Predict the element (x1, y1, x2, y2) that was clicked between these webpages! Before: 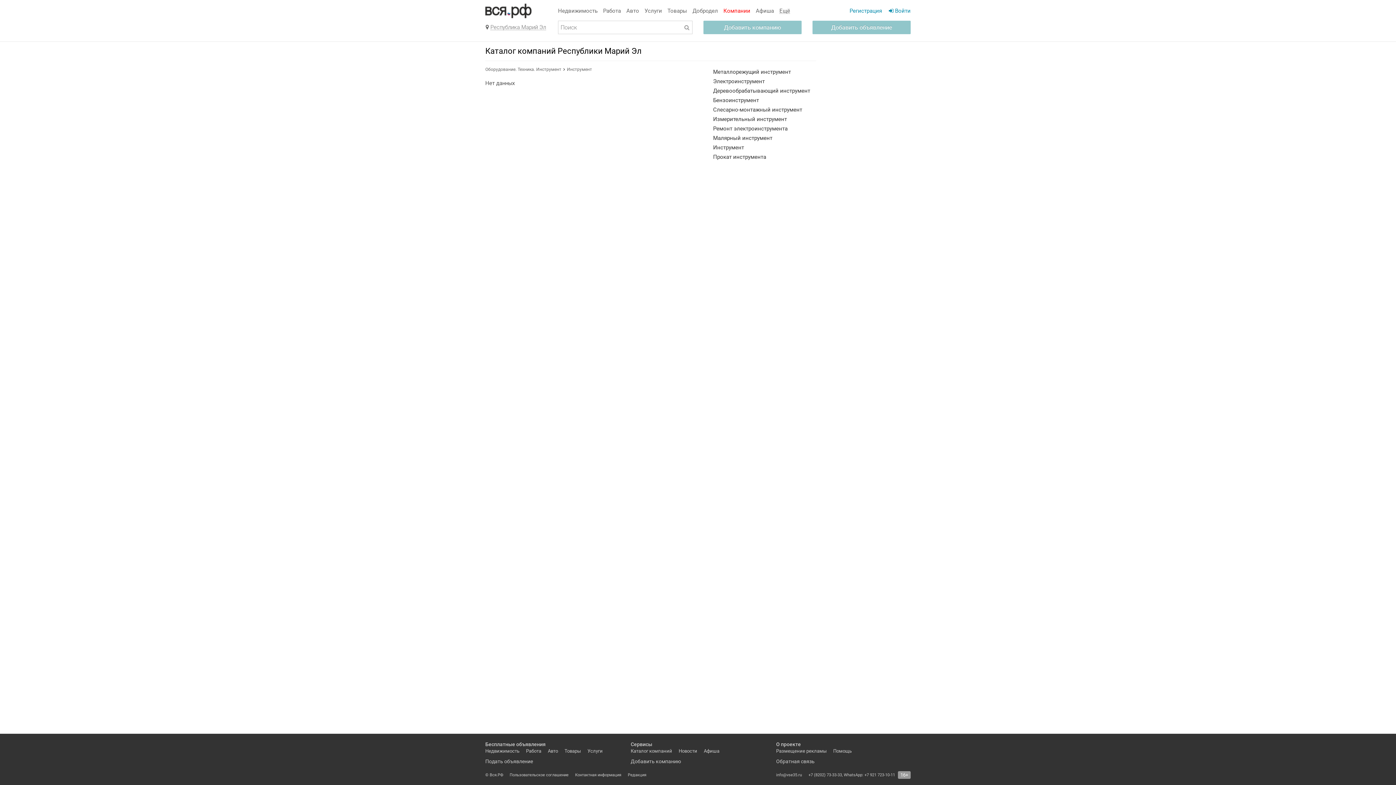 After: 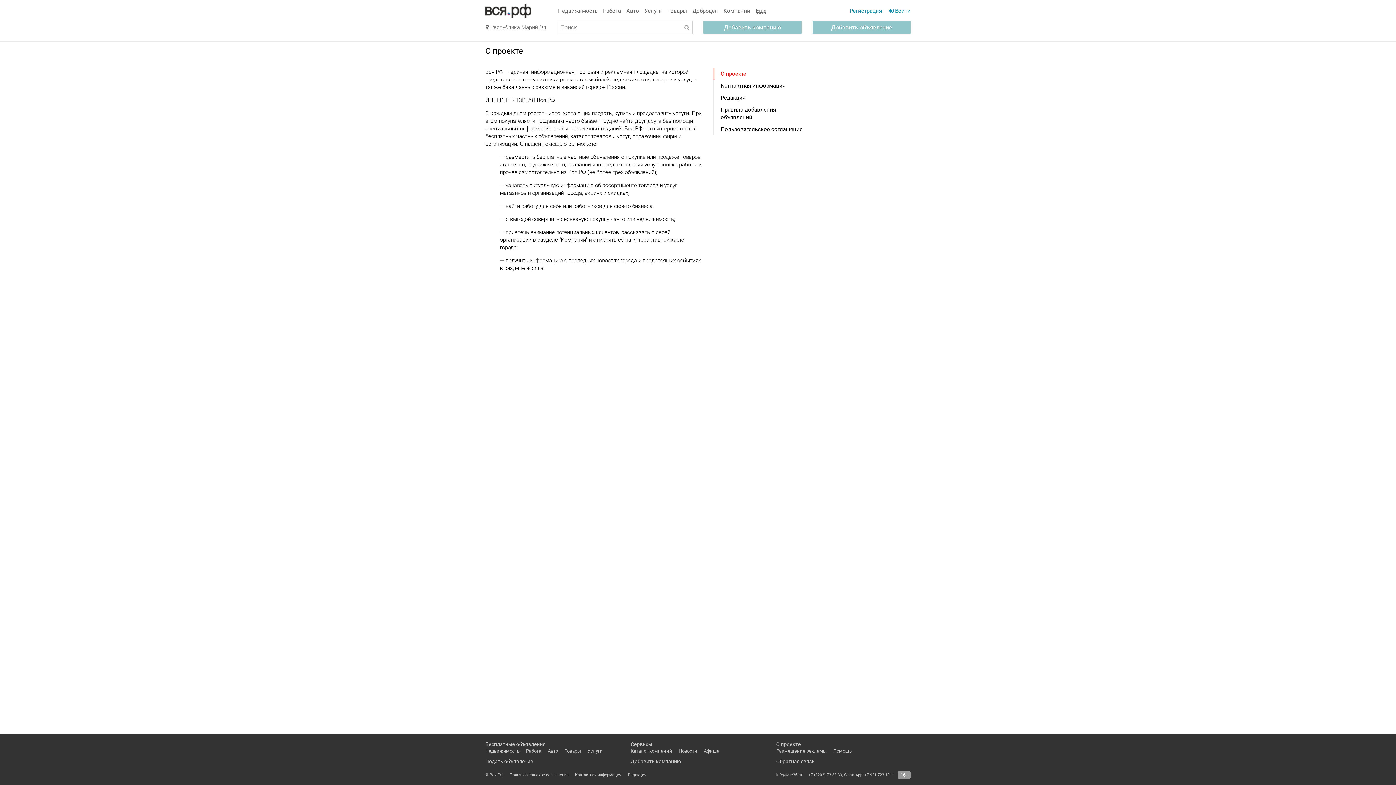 Action: label: О проекте bbox: (776, 741, 801, 747)